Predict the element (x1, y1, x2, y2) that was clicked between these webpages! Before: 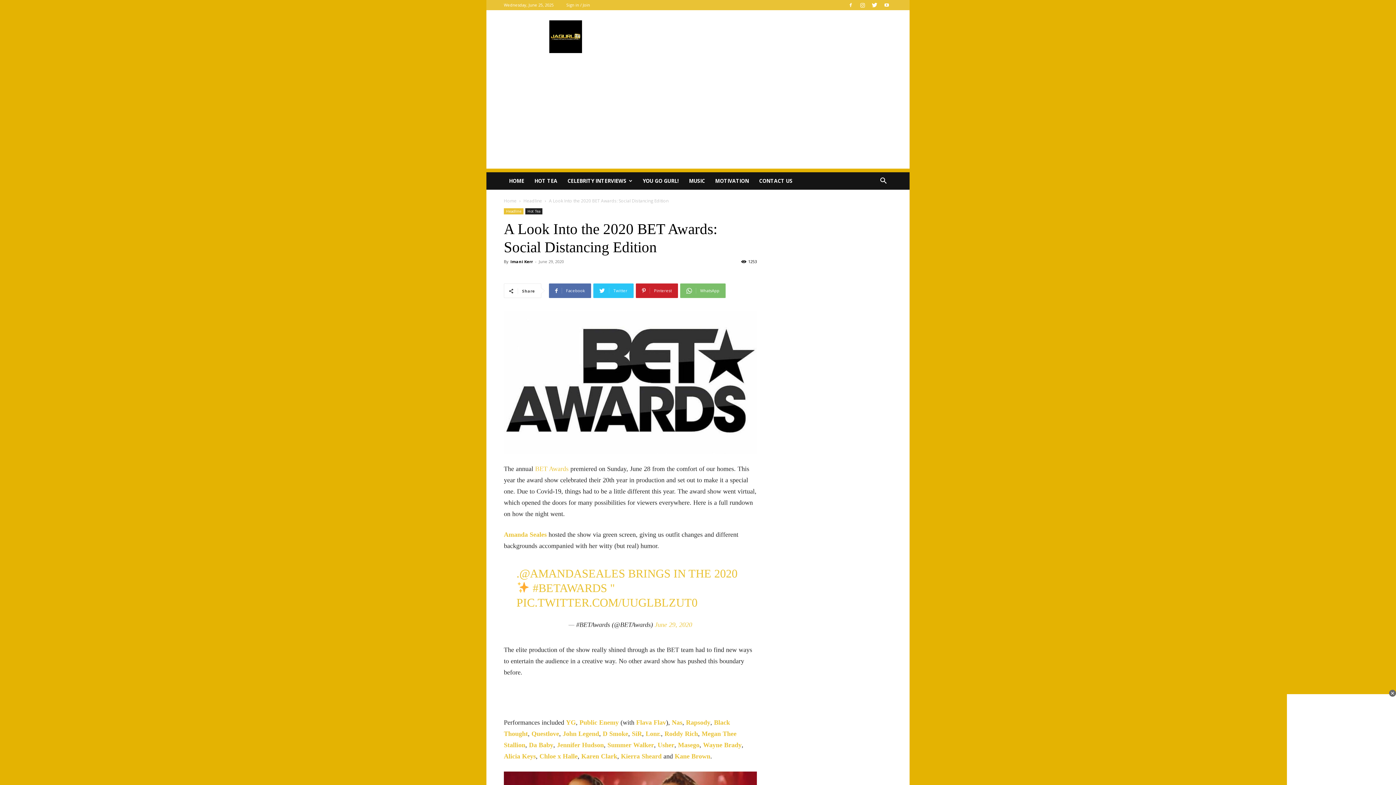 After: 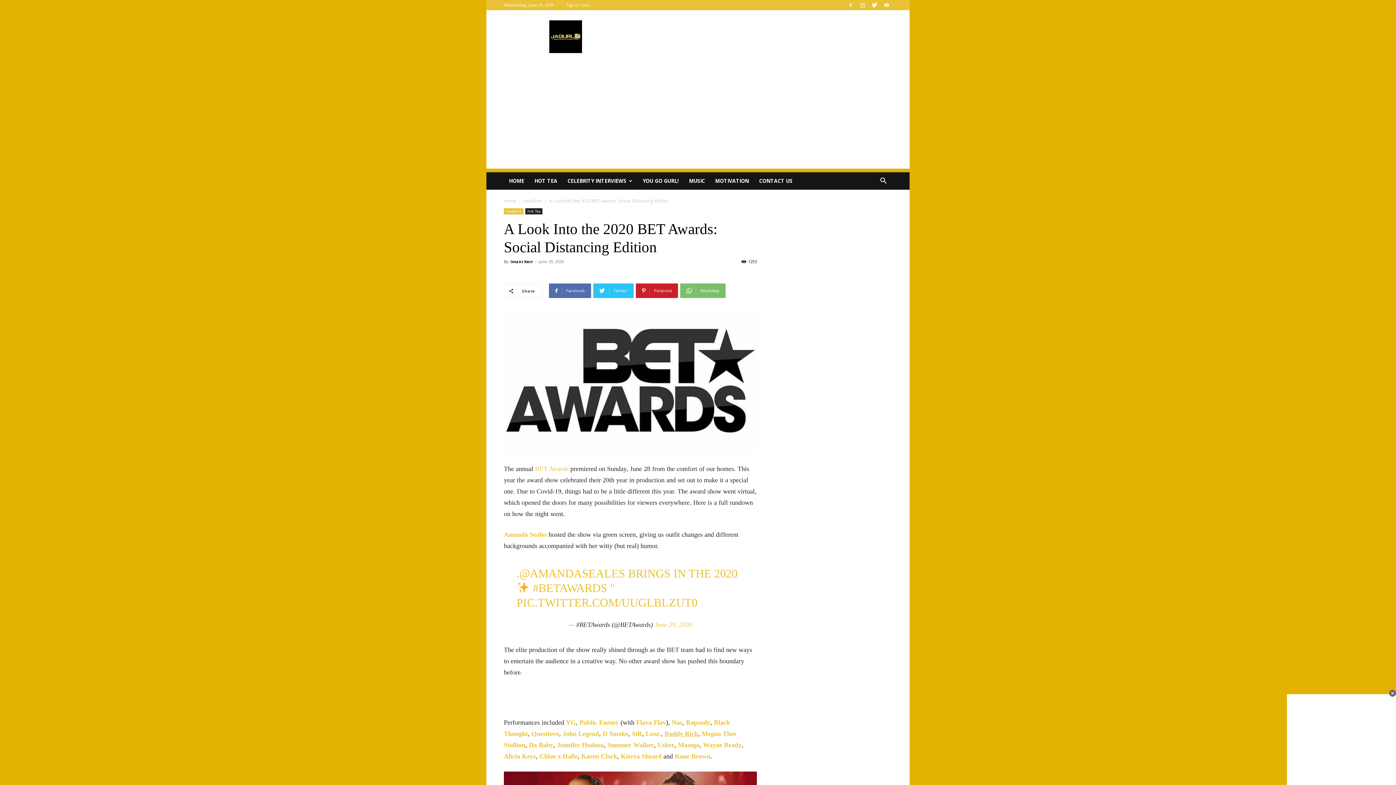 Action: label: Roddy Rich bbox: (664, 730, 698, 737)